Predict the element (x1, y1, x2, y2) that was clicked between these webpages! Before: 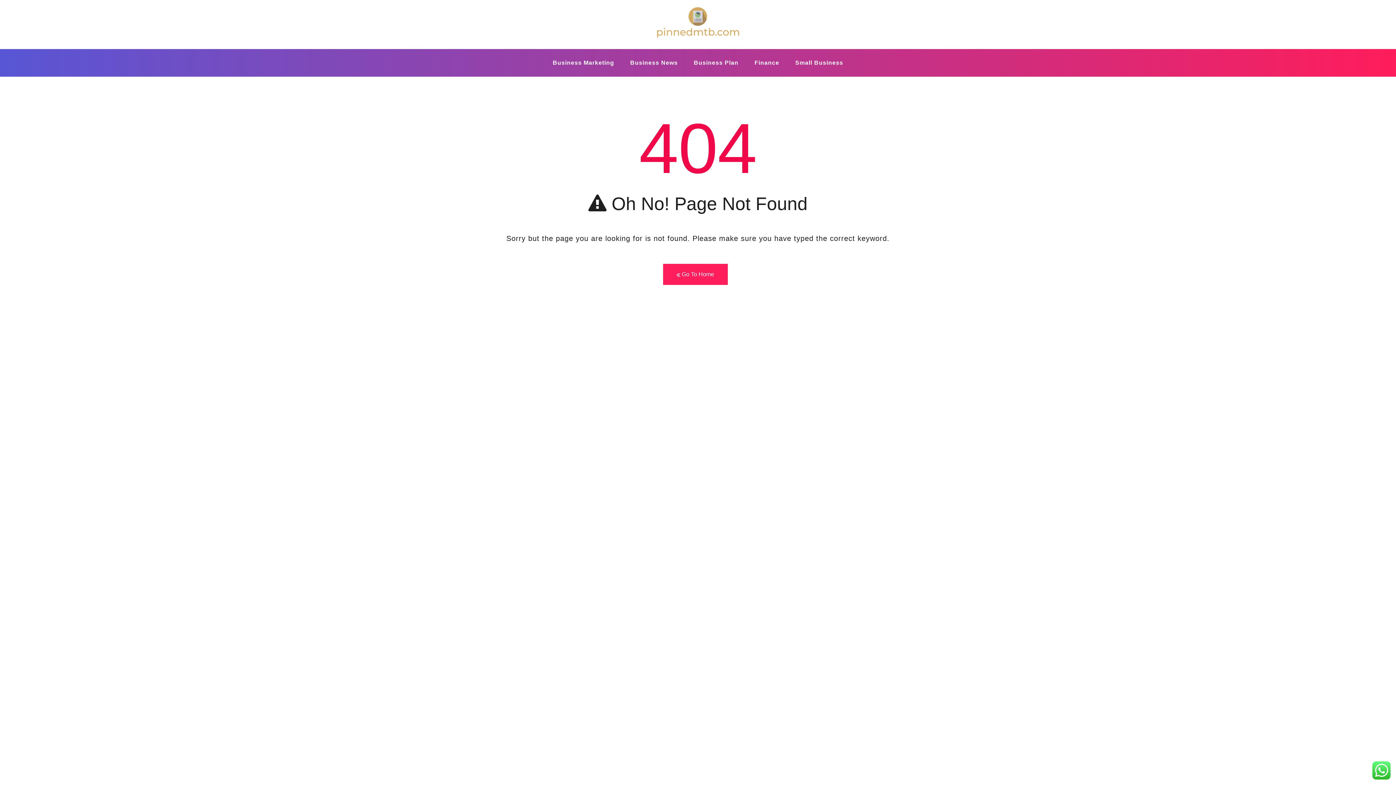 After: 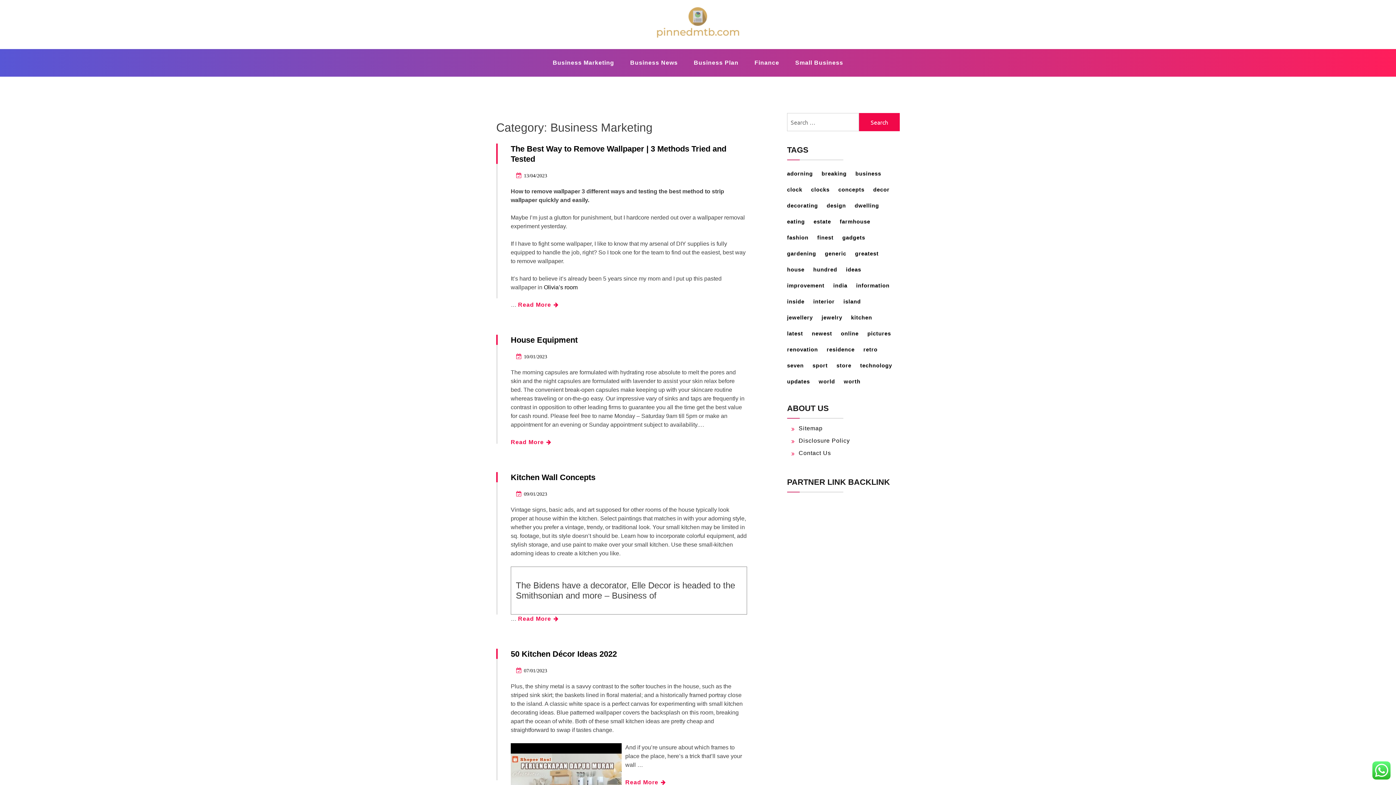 Action: bbox: (545, 52, 621, 73) label: Business Marketing